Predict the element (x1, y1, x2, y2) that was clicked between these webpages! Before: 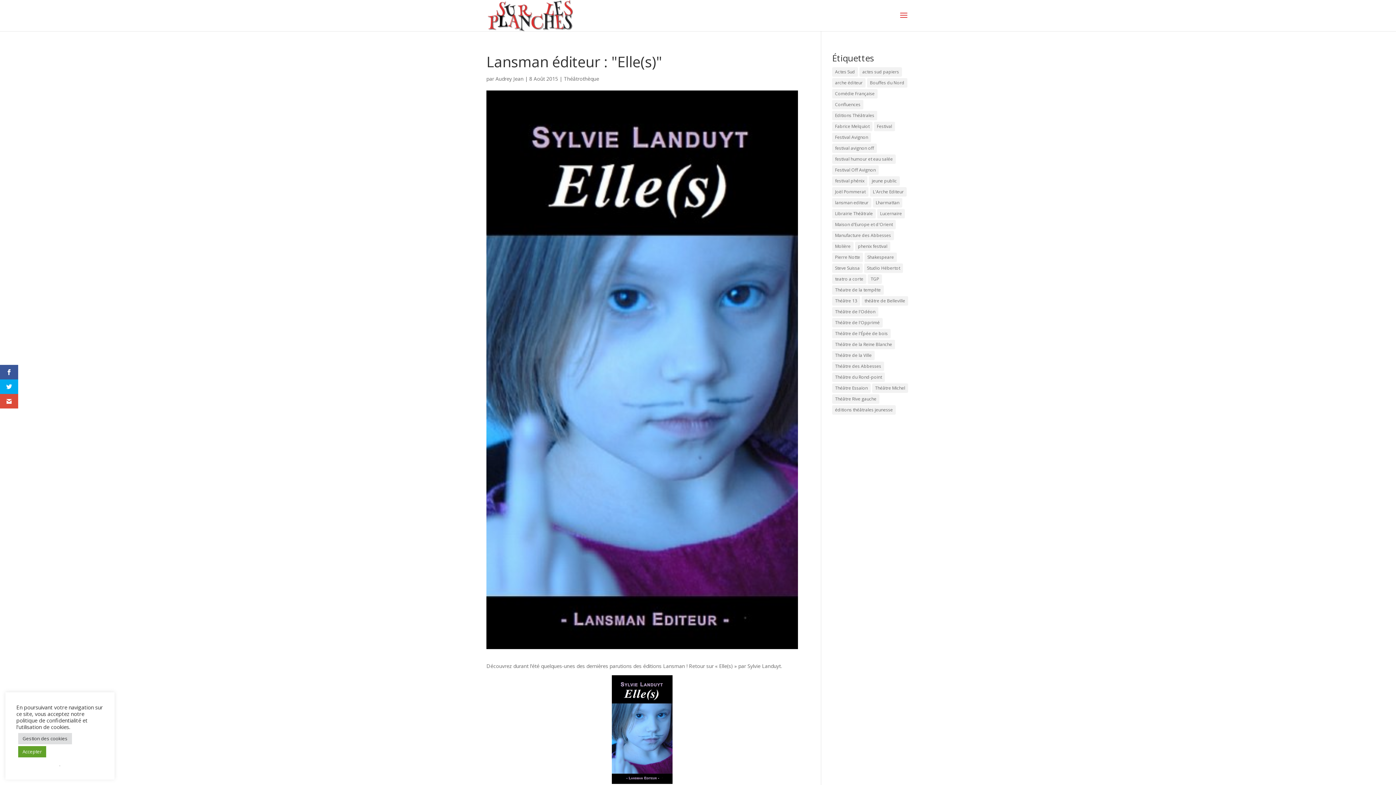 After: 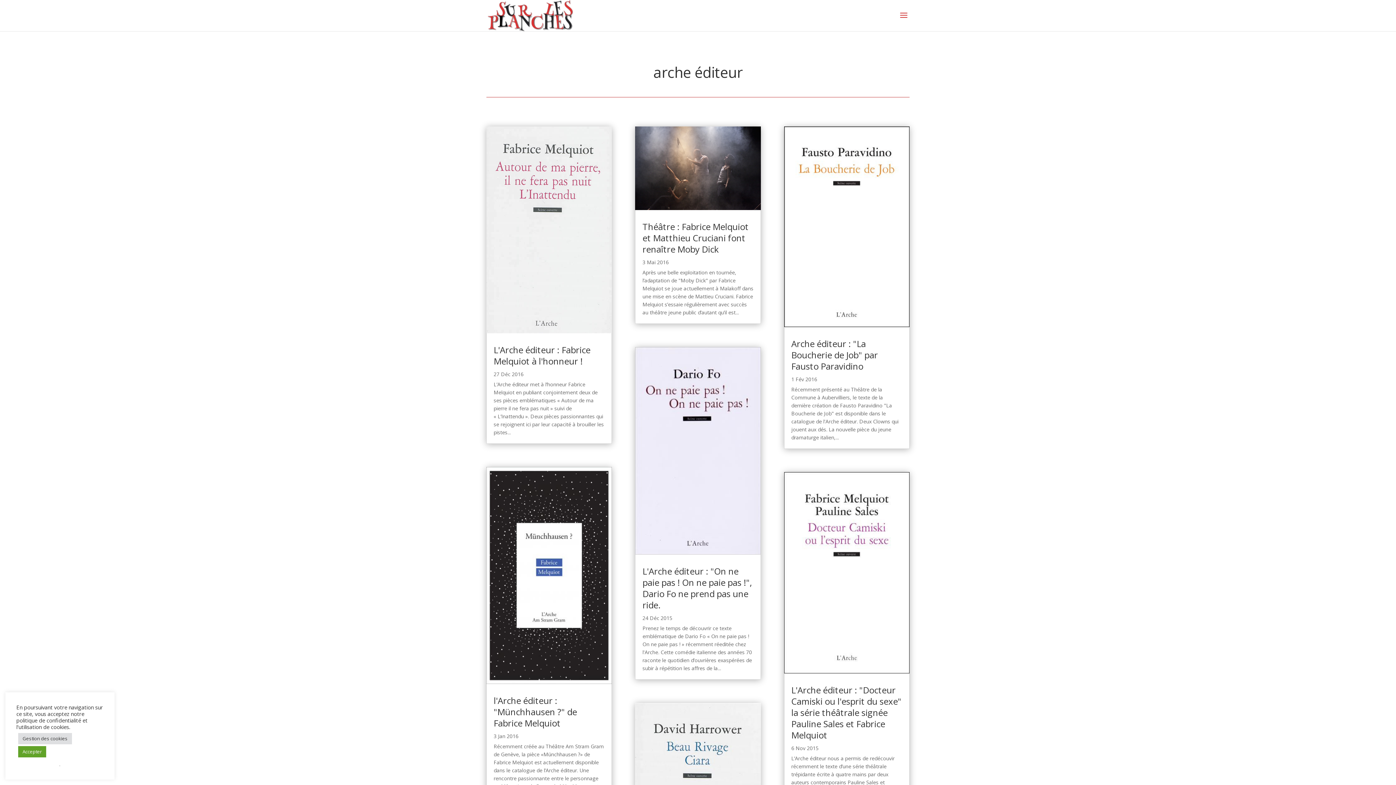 Action: label: arche éditeur (29 éléments) bbox: (832, 78, 865, 87)